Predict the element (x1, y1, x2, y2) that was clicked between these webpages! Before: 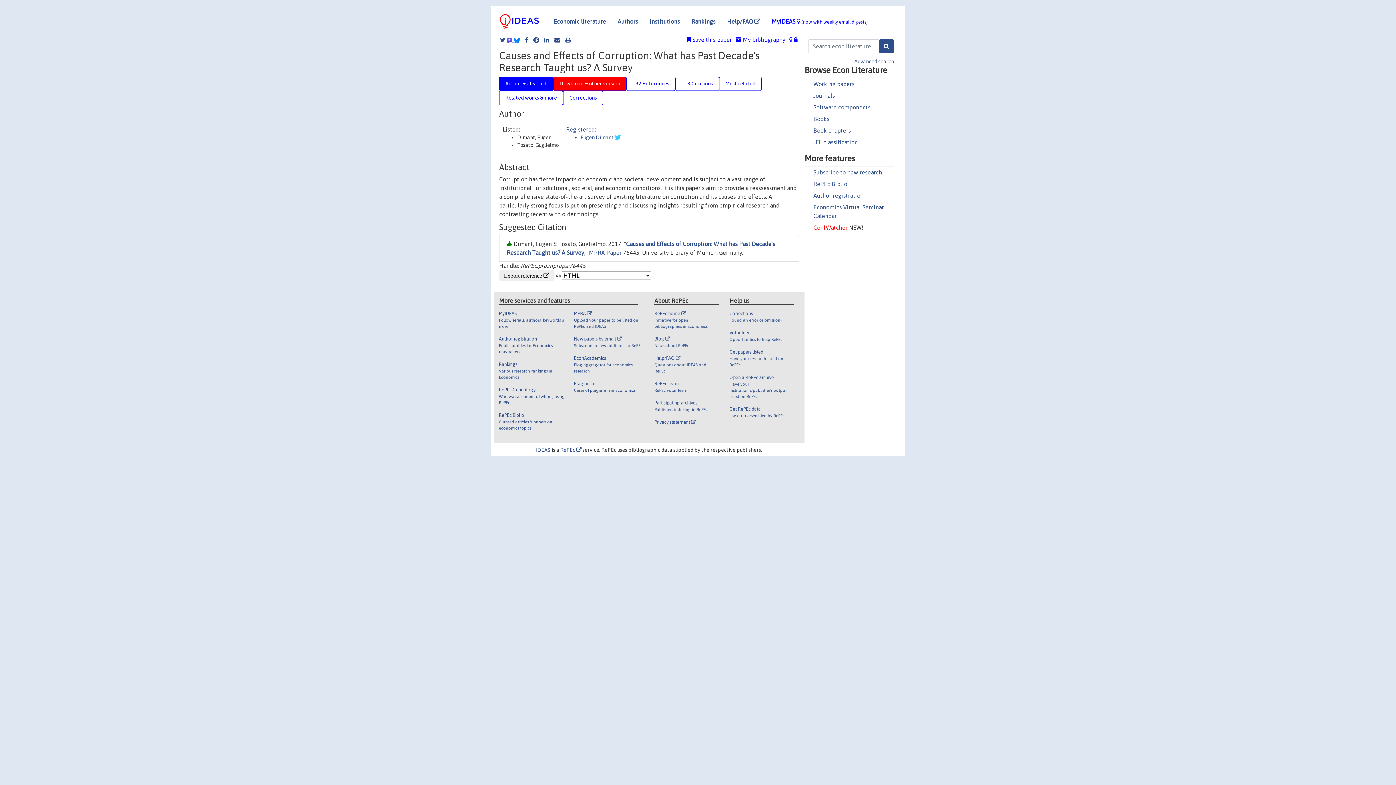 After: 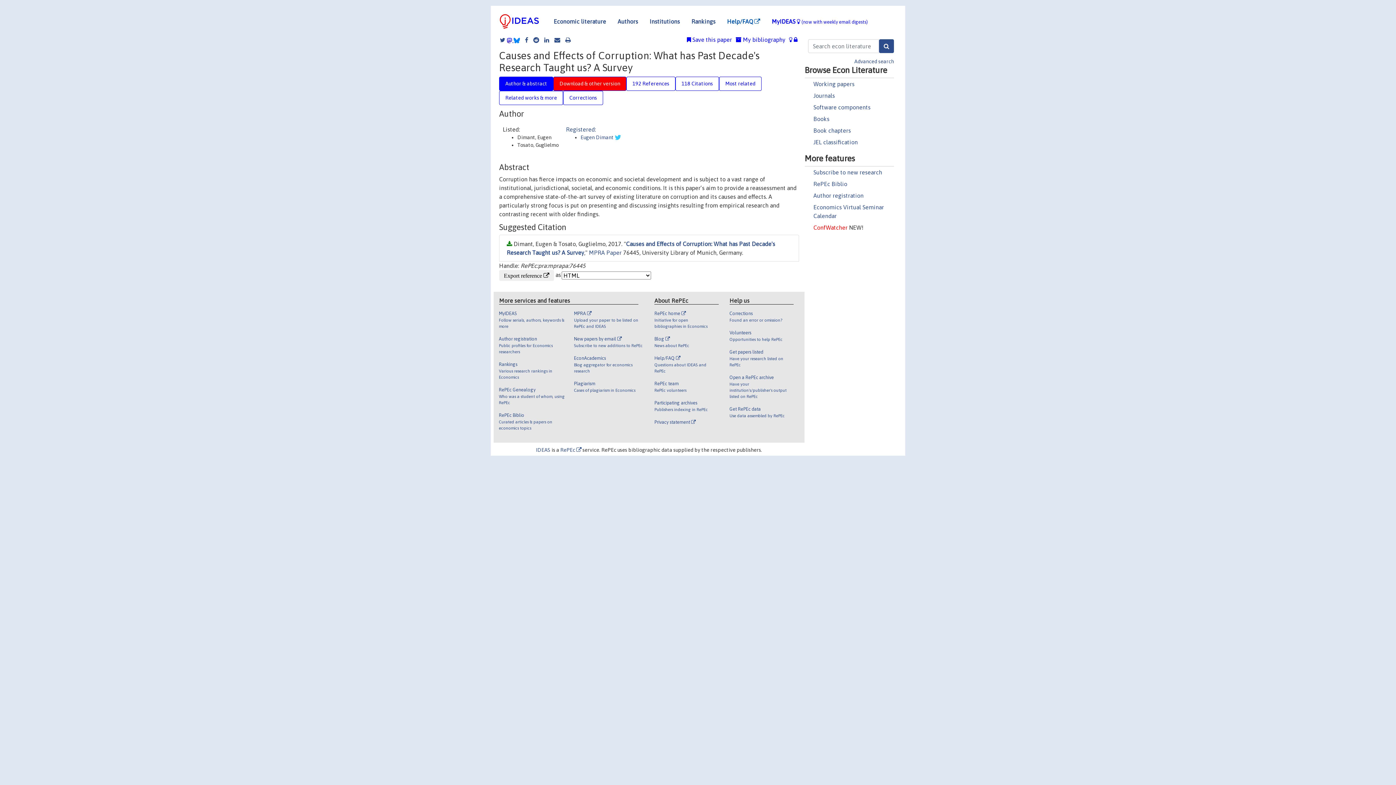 Action: bbox: (721, 14, 766, 28) label: Help/FAQ 